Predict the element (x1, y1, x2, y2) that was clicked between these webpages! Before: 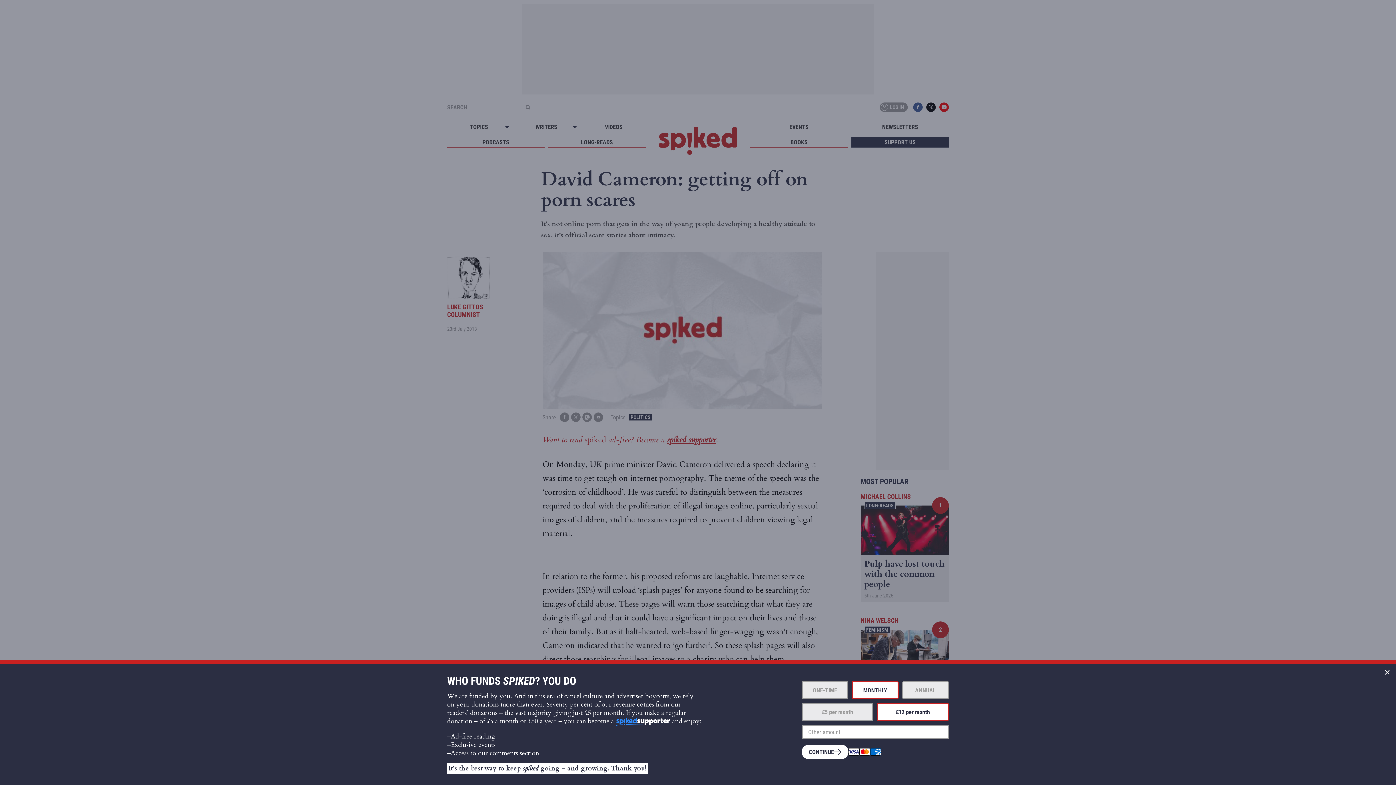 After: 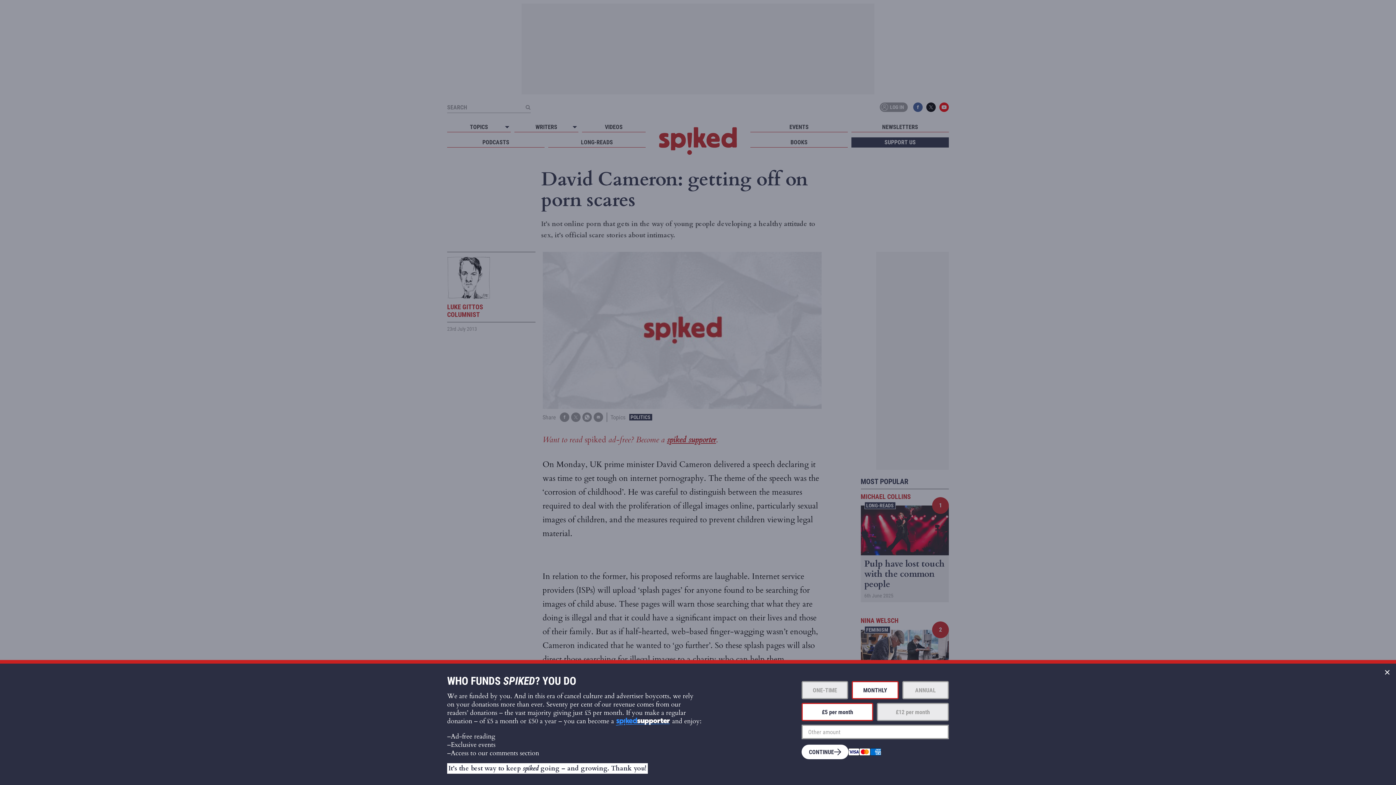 Action: label: £5 per month bbox: (801, 703, 873, 721)